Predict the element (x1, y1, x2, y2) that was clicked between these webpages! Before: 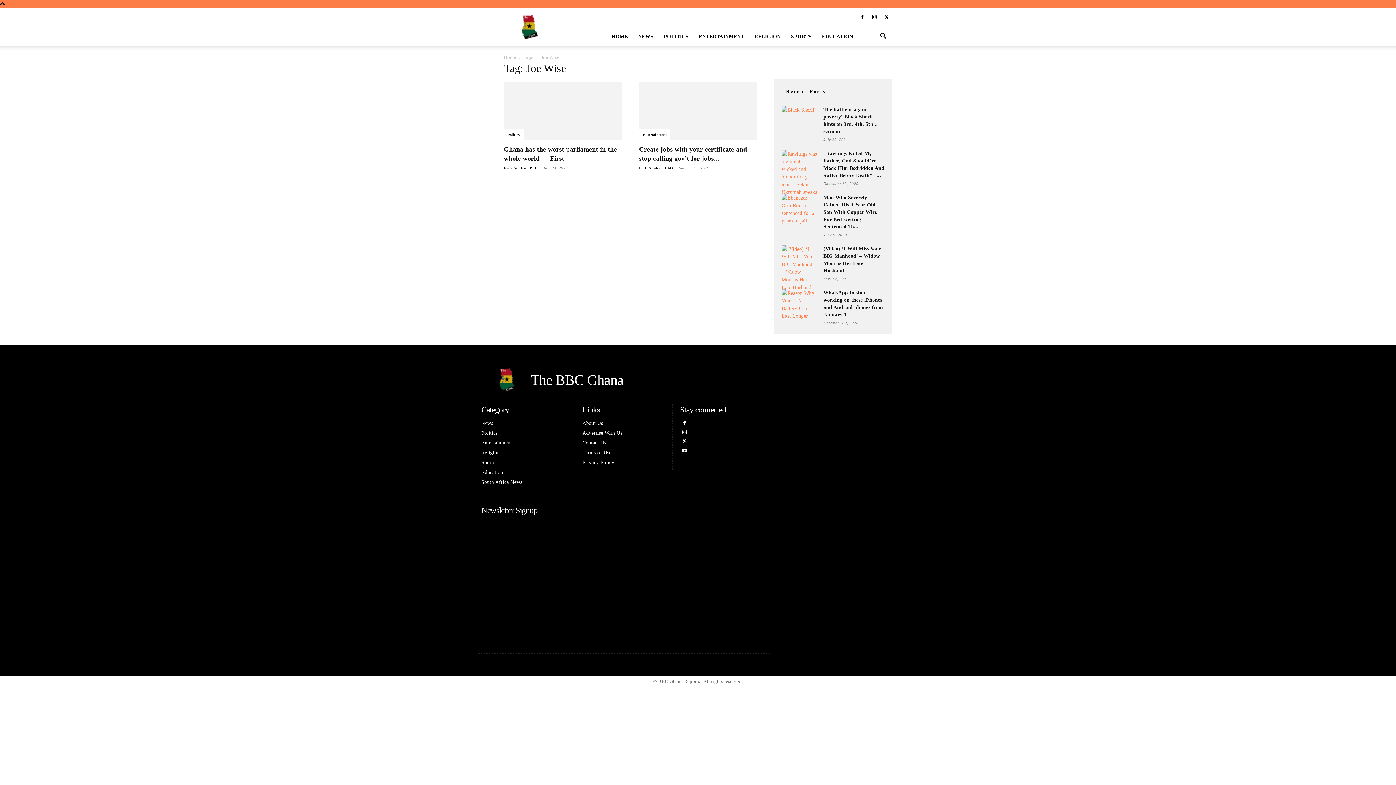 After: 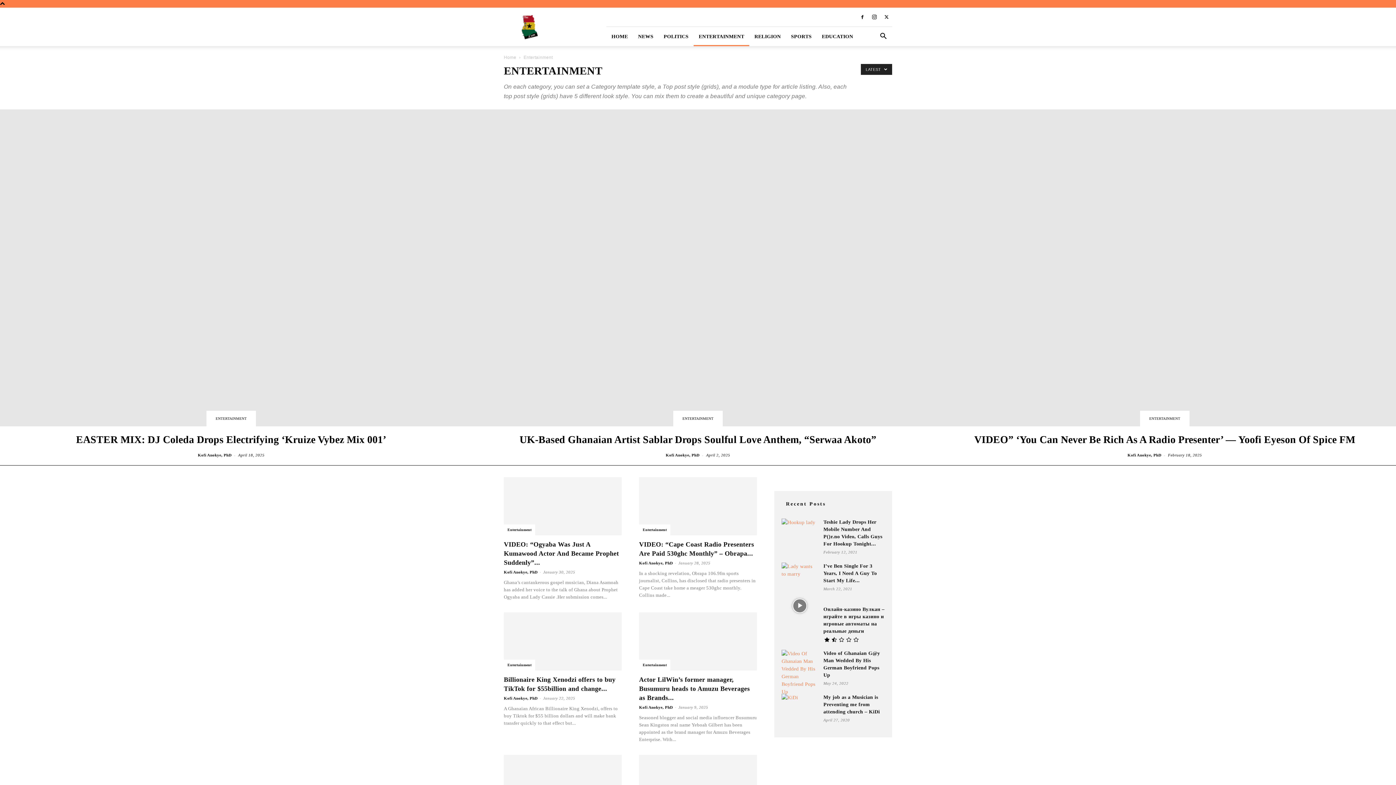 Action: label: Entertainment bbox: (481, 438, 524, 448)